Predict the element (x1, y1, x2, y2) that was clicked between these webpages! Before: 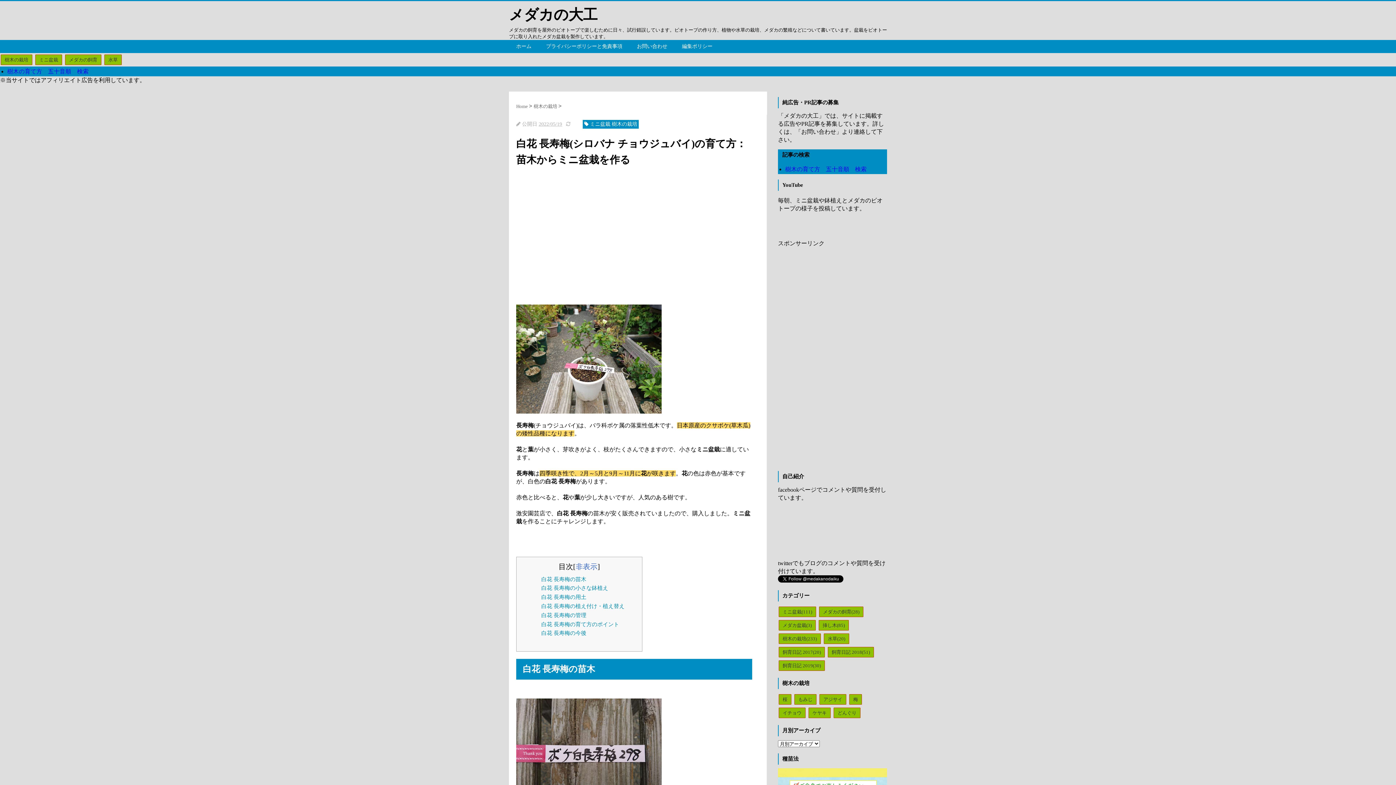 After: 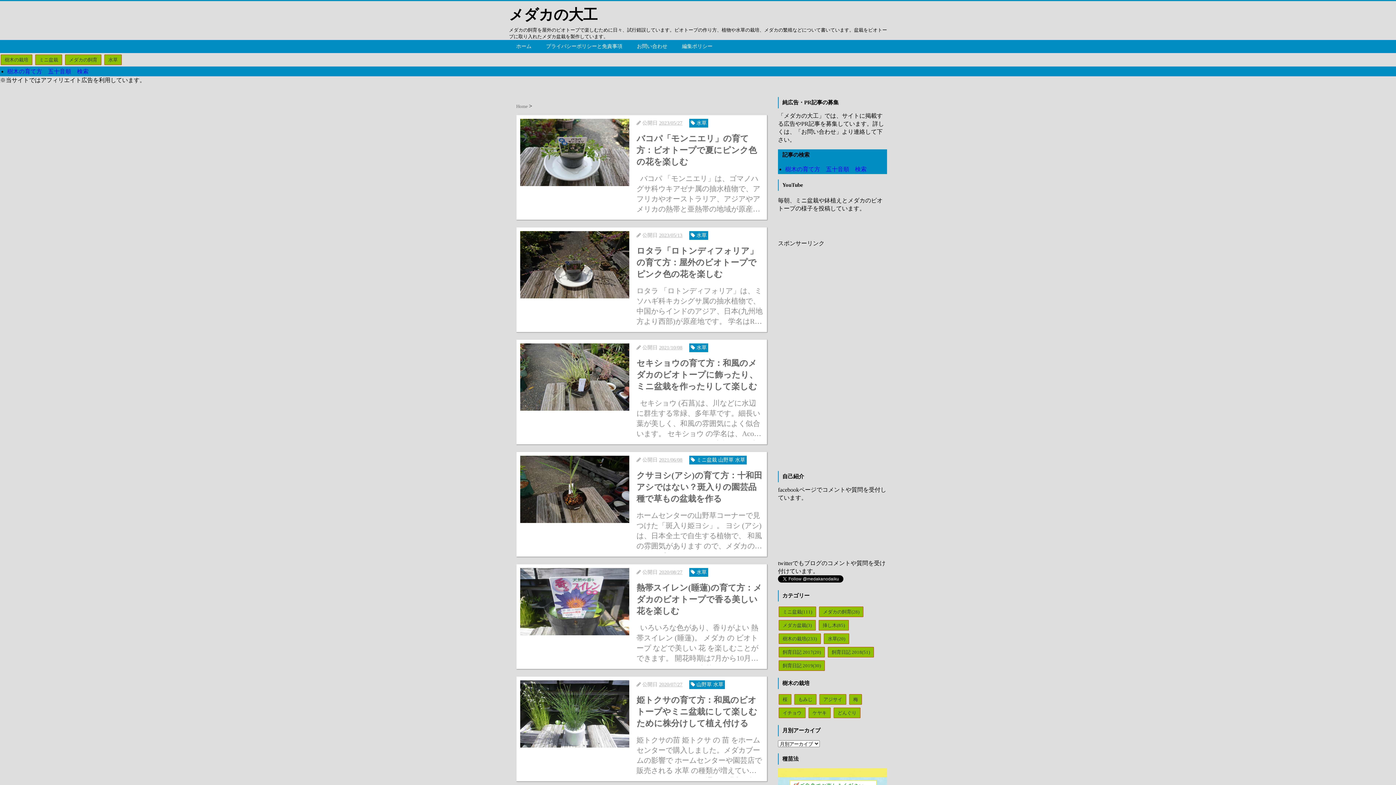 Action: bbox: (824, 633, 849, 644) label: 水草(20)